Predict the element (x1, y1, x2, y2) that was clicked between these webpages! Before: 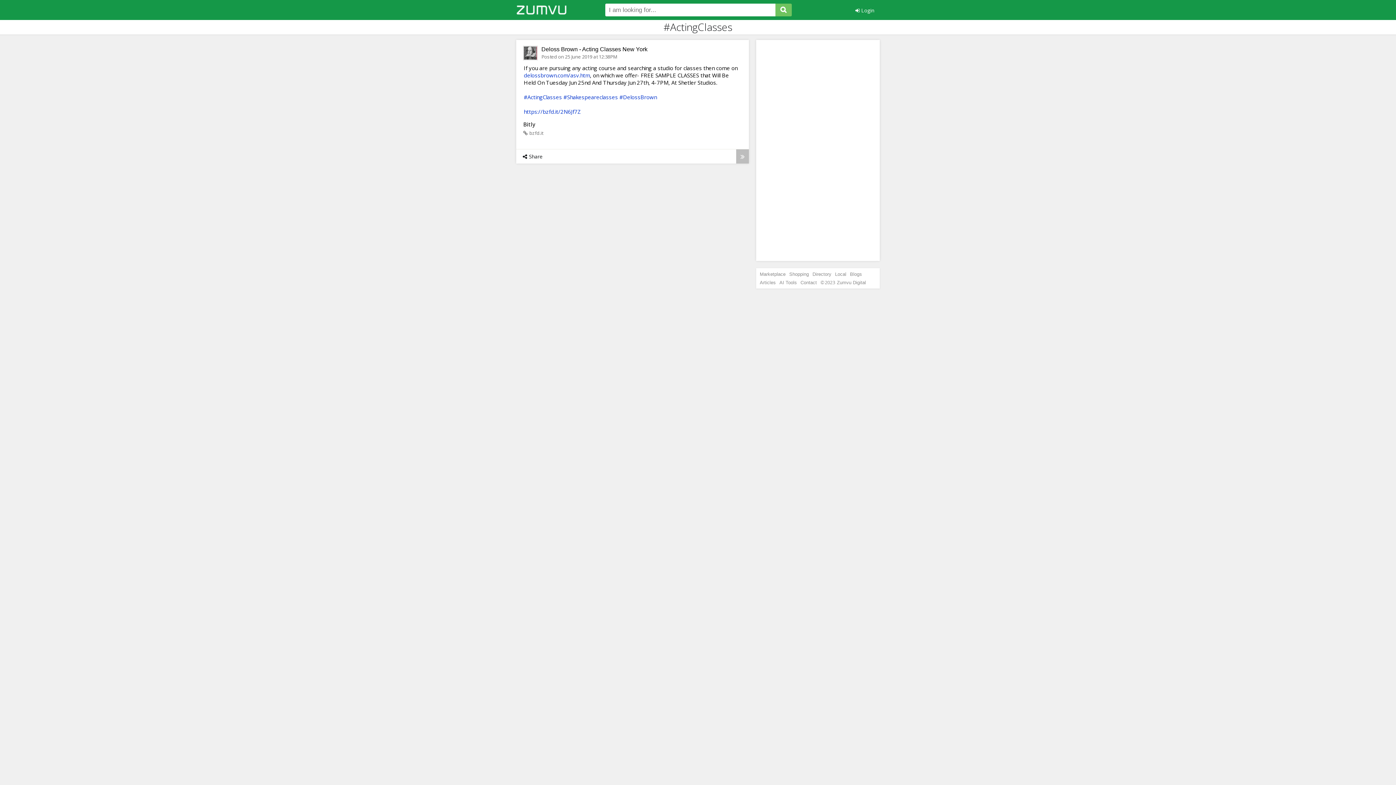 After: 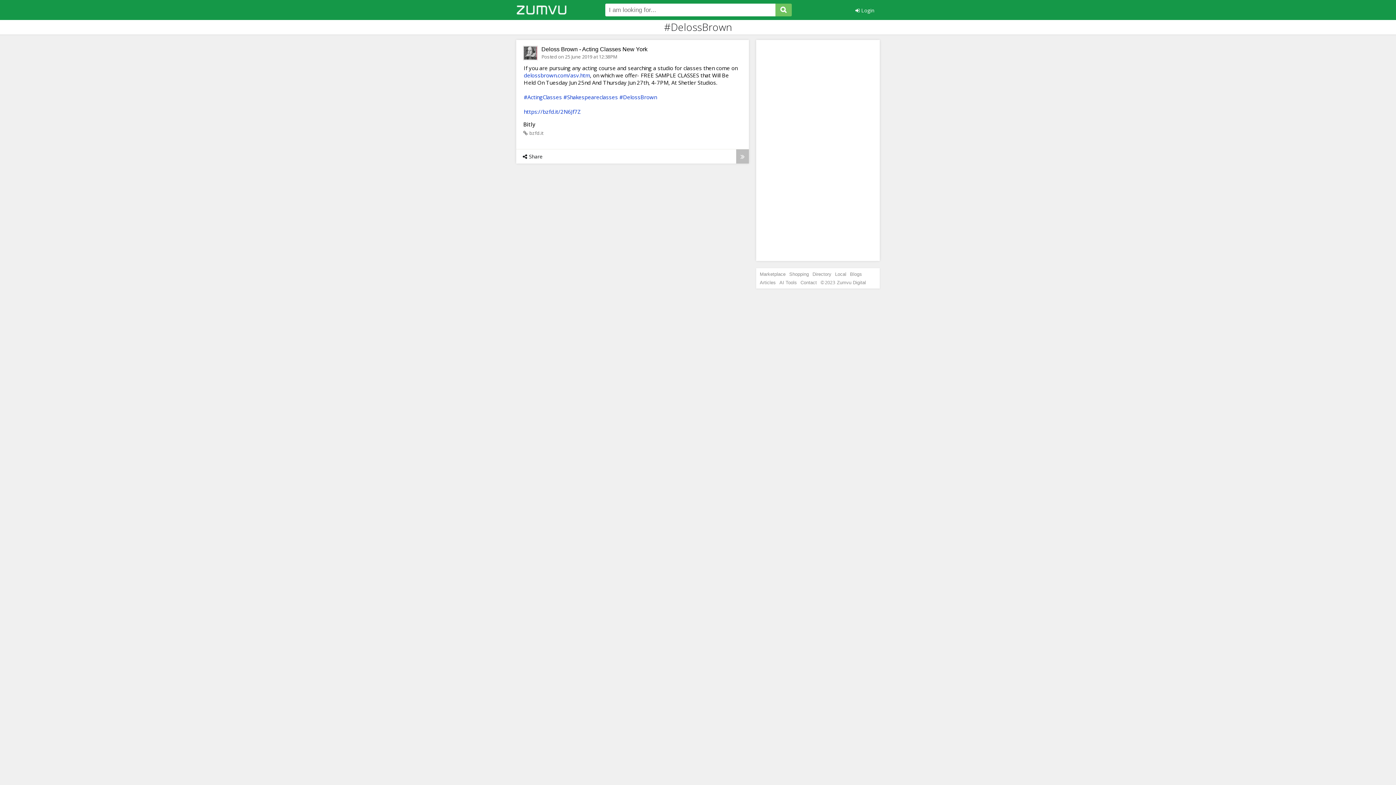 Action: bbox: (619, 93, 657, 100) label: #DelossBrown